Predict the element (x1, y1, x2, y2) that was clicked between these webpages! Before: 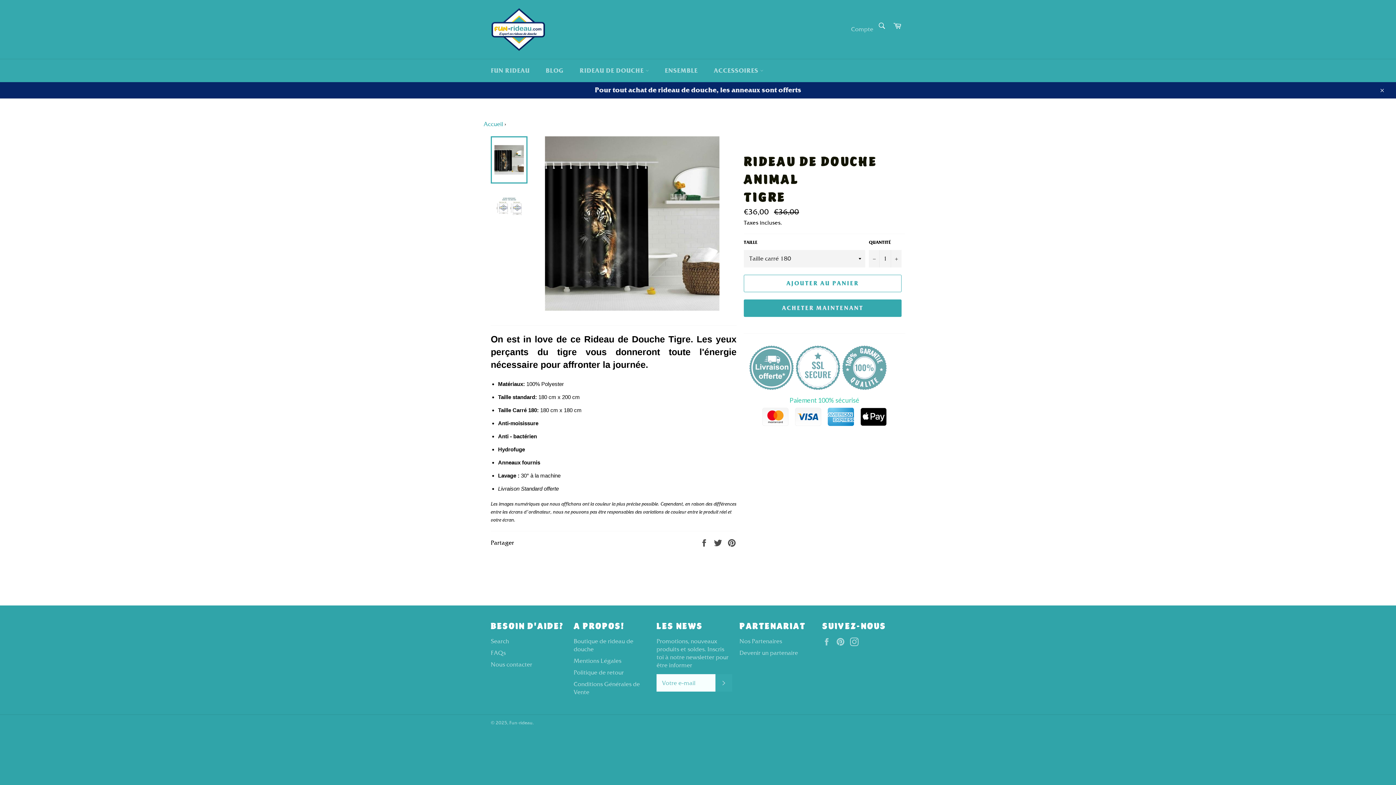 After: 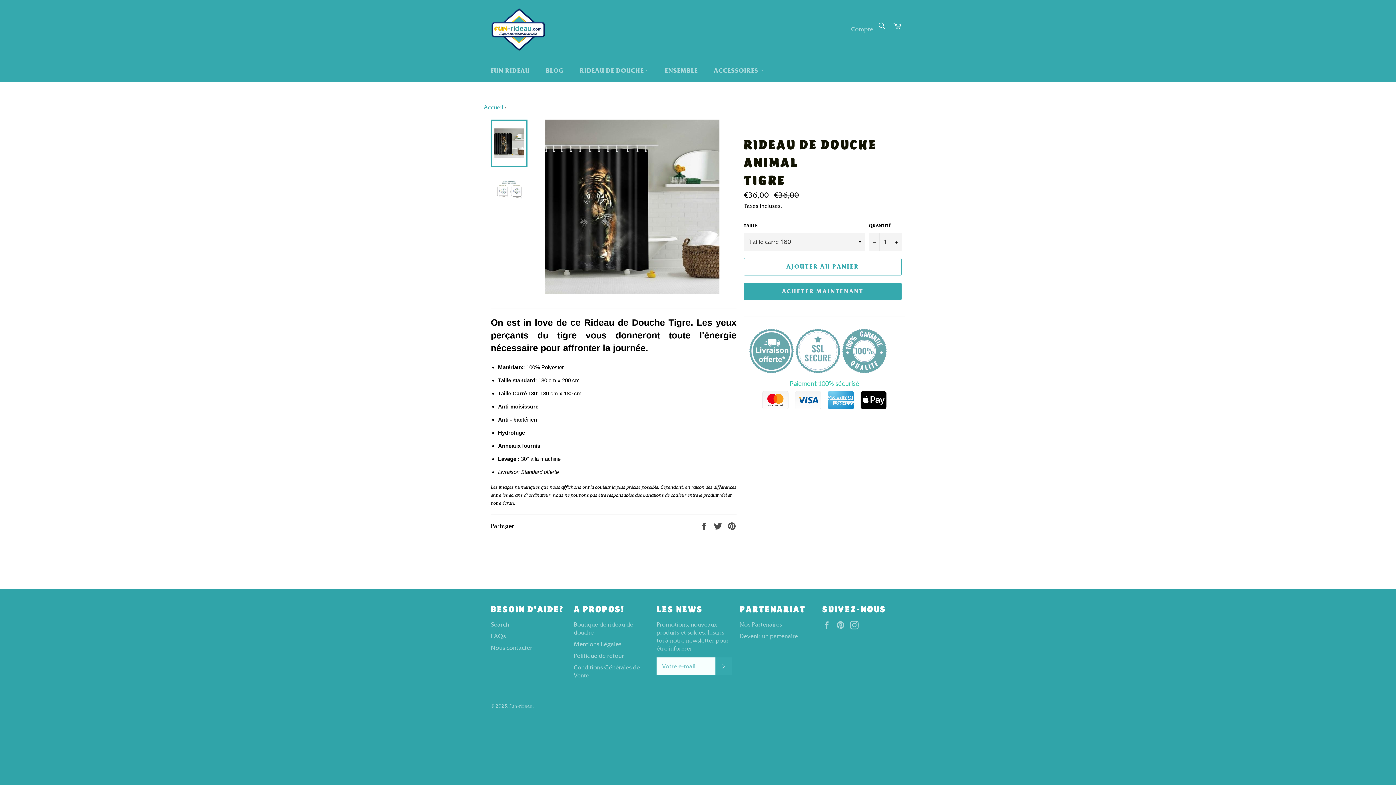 Action: label: Close bbox: (1374, 81, 1389, 98)